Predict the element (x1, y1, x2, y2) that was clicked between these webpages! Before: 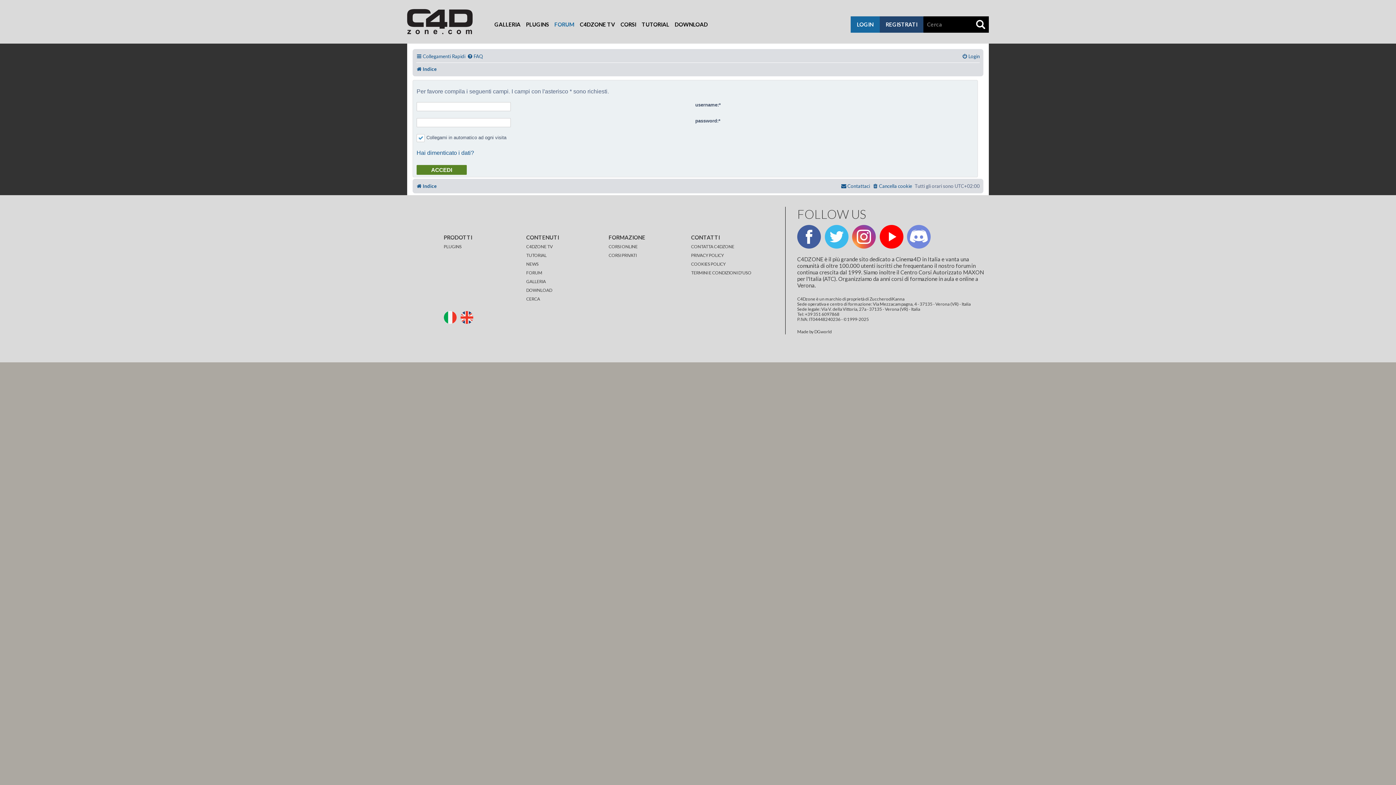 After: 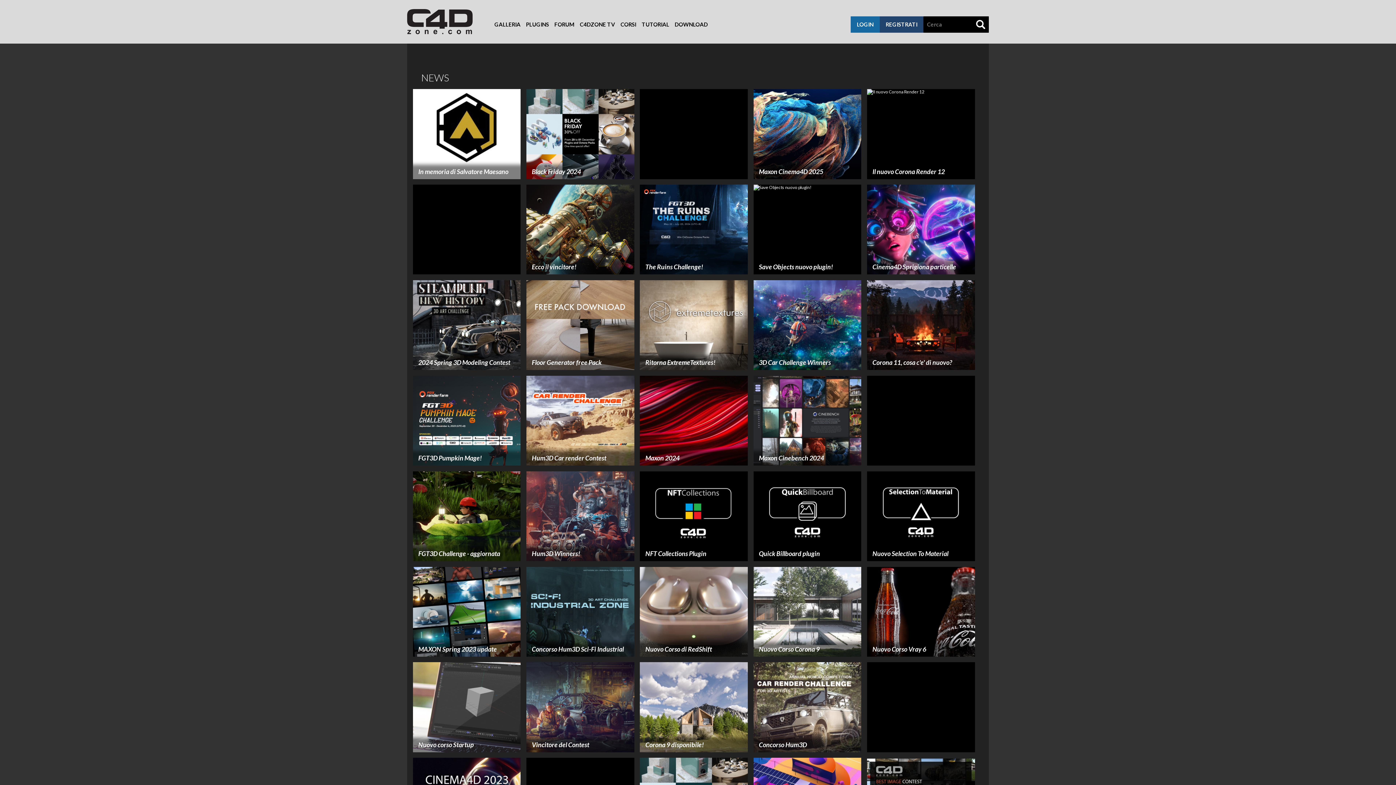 Action: label: NEWS bbox: (526, 260, 538, 268)